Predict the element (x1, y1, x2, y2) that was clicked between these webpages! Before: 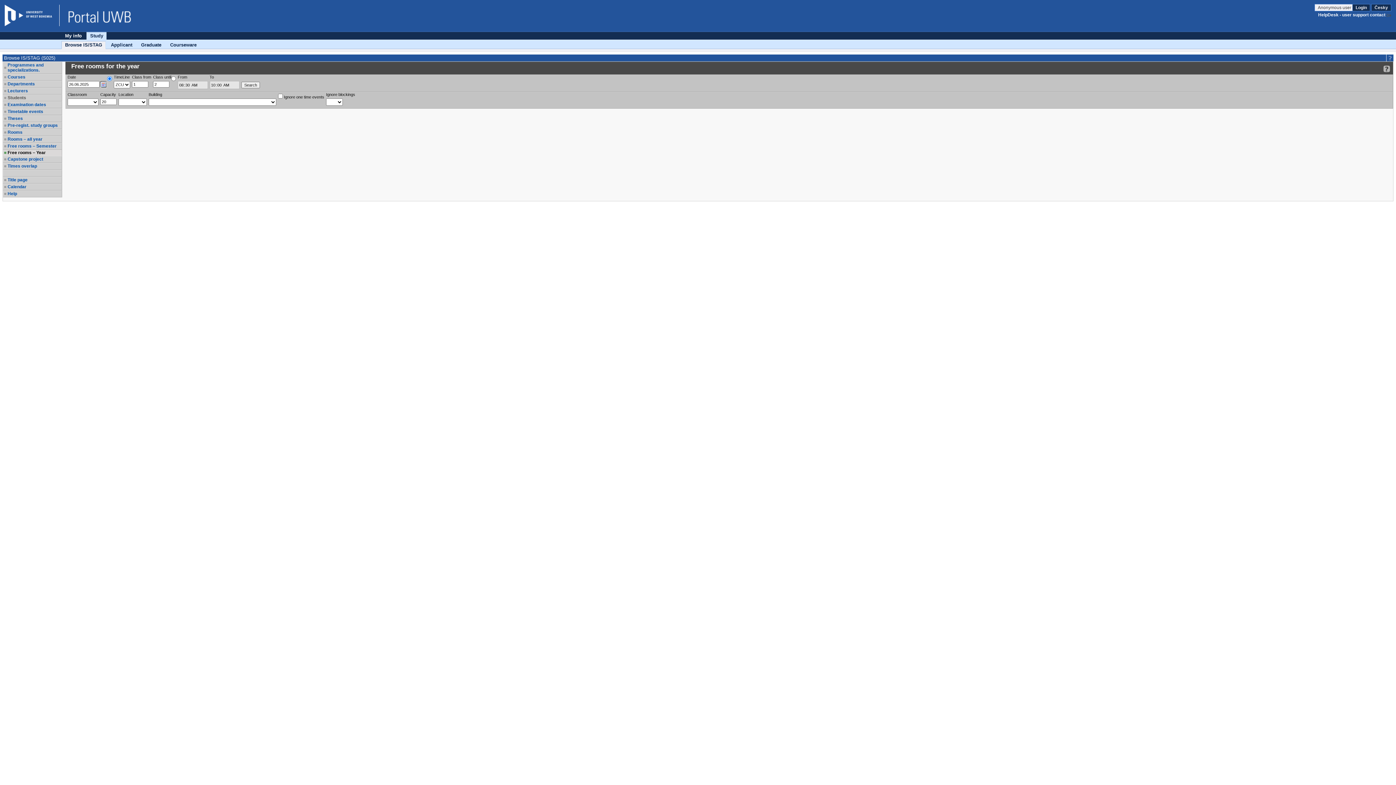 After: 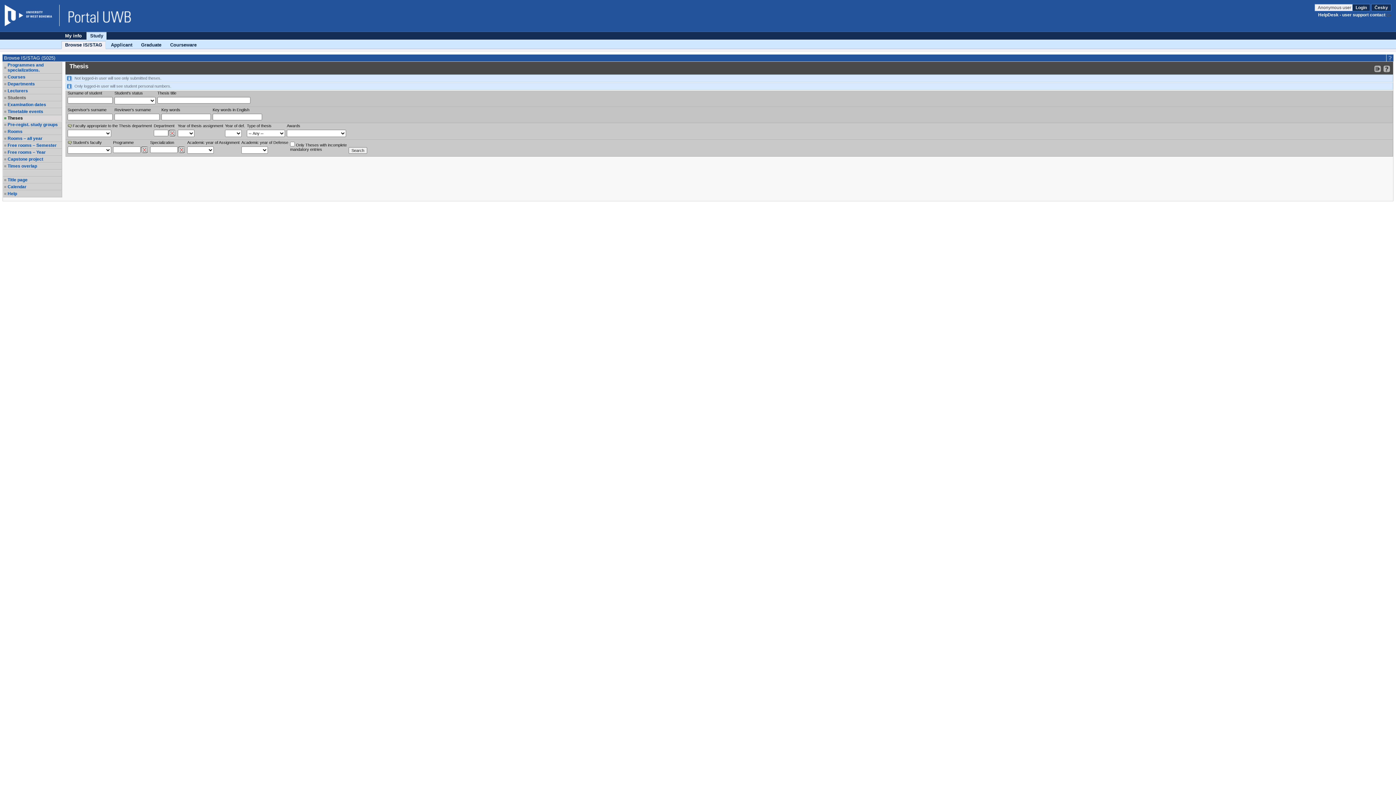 Action: bbox: (7, 116, 61, 121) label: Theses